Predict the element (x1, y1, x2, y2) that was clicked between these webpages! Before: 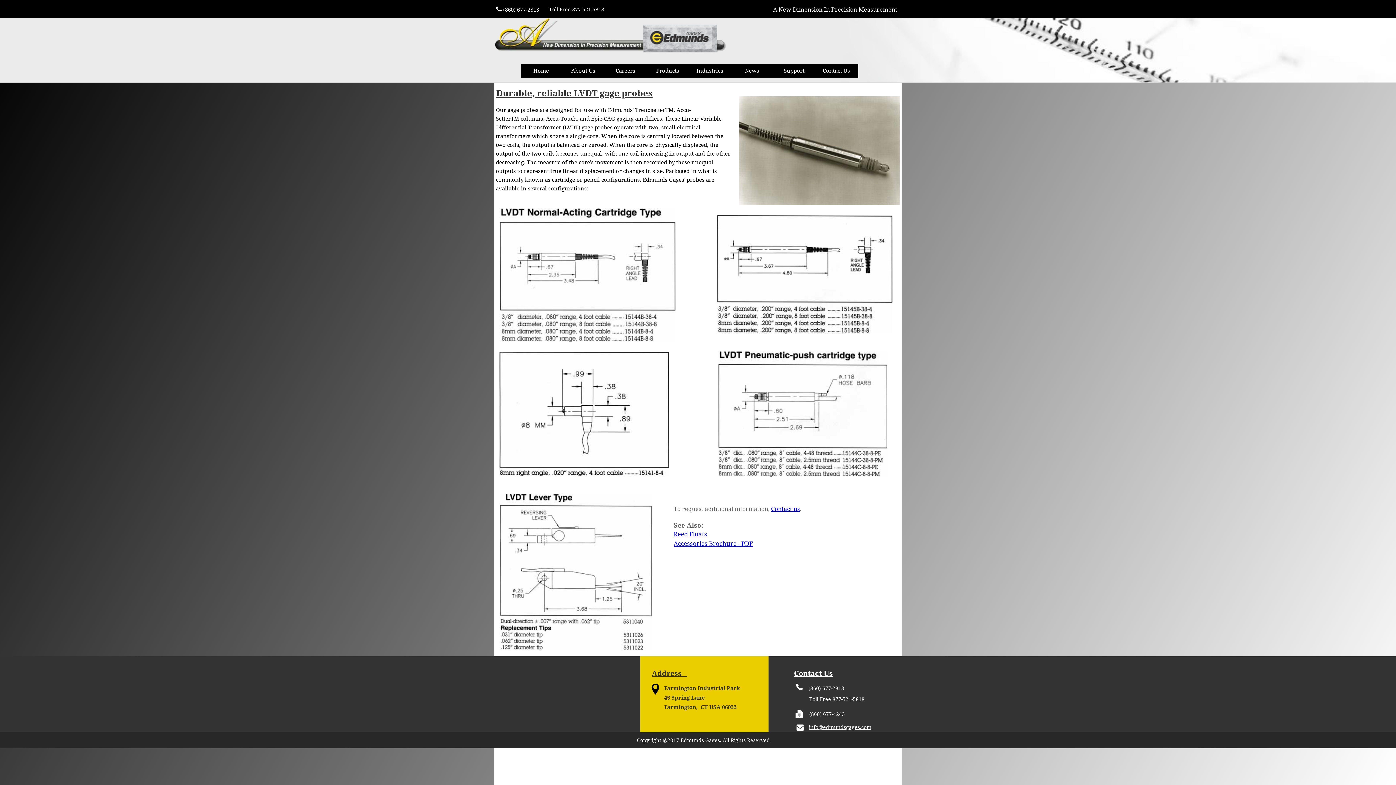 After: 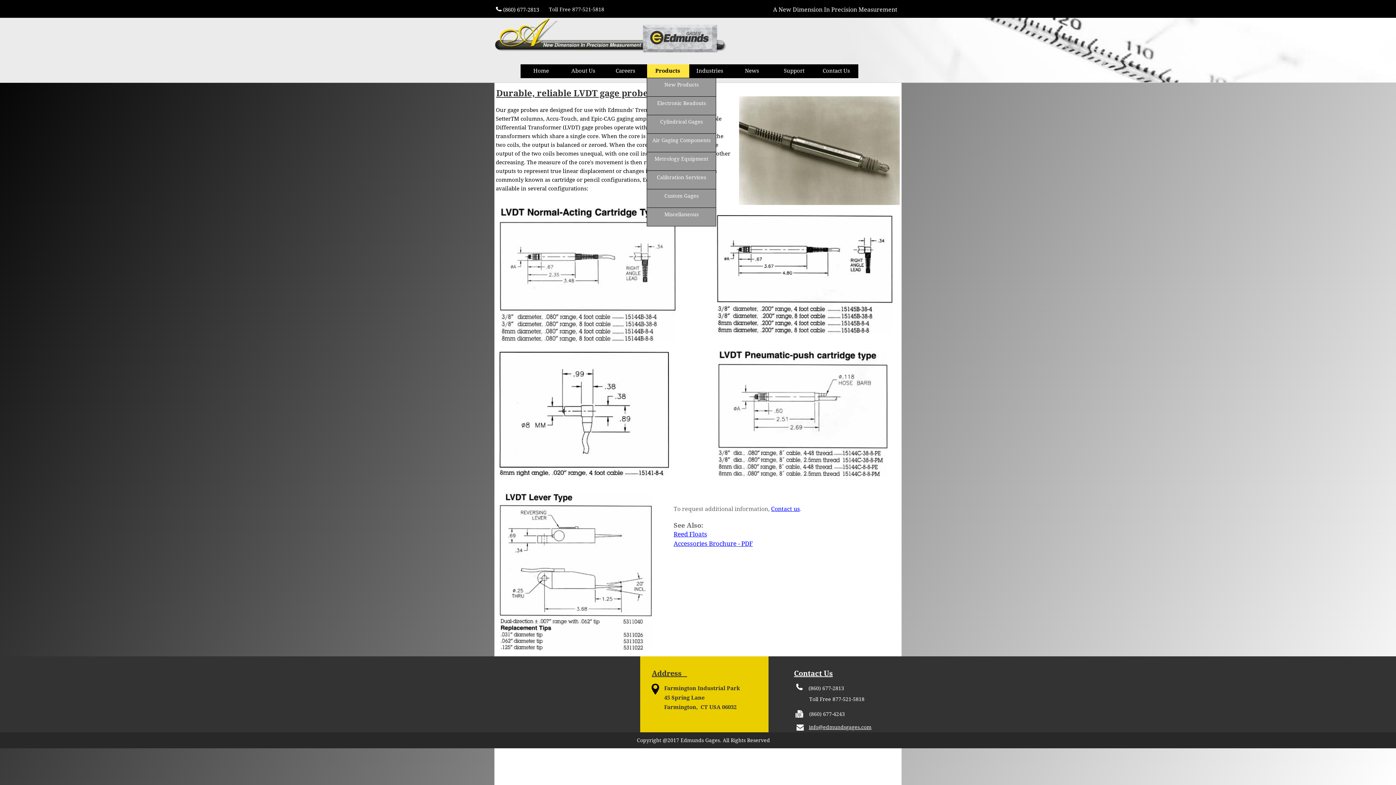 Action: bbox: (647, 67, 688, 74) label: Products